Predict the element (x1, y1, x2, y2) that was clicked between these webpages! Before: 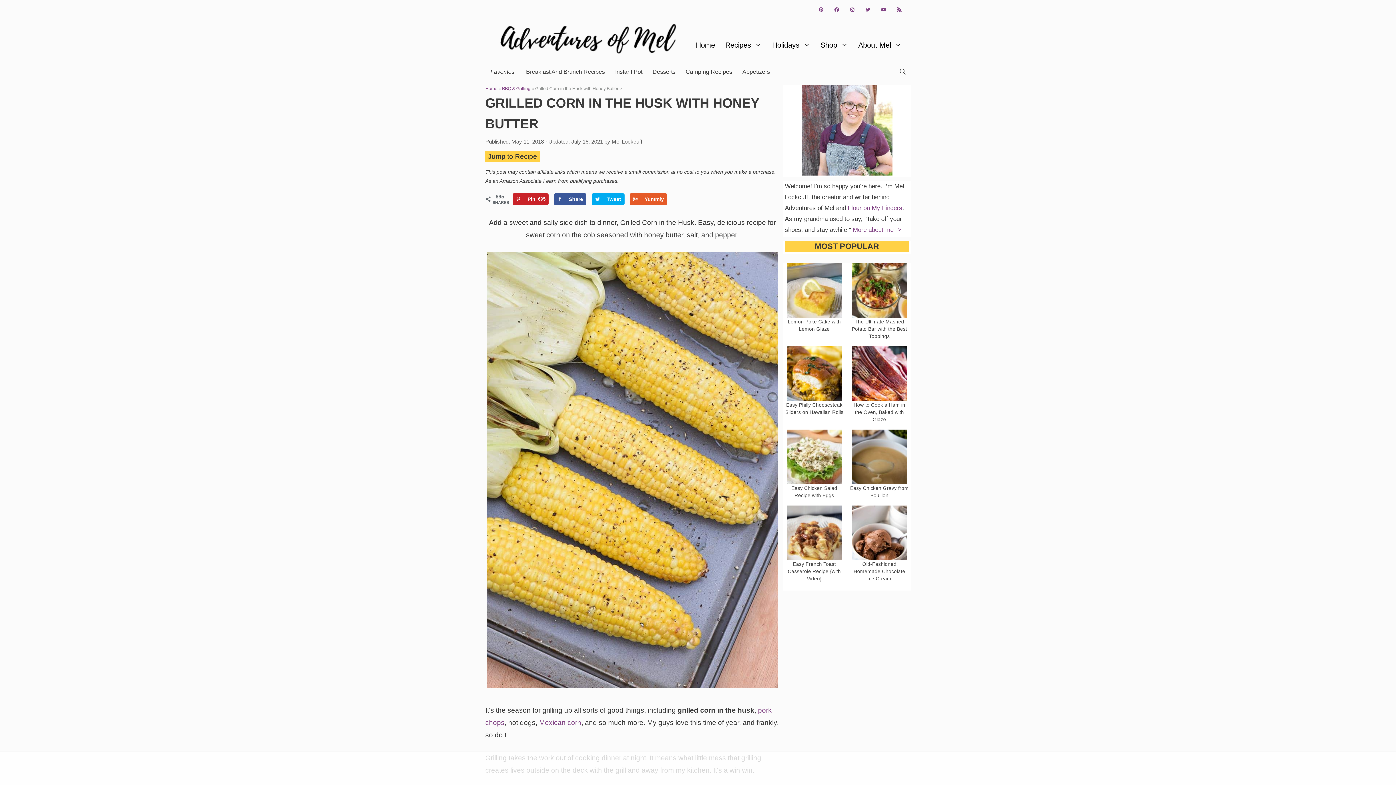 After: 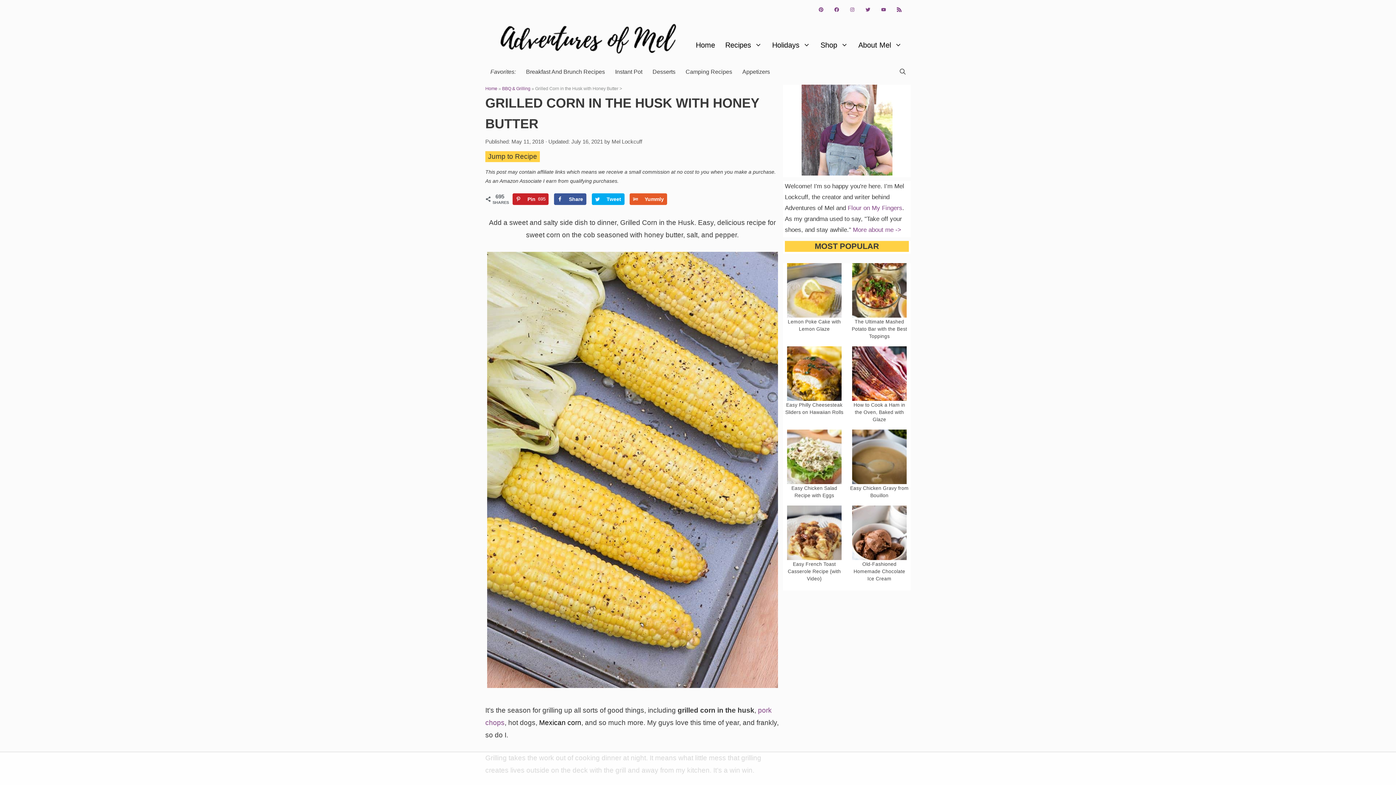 Action: label: Mexican corn bbox: (539, 719, 581, 727)